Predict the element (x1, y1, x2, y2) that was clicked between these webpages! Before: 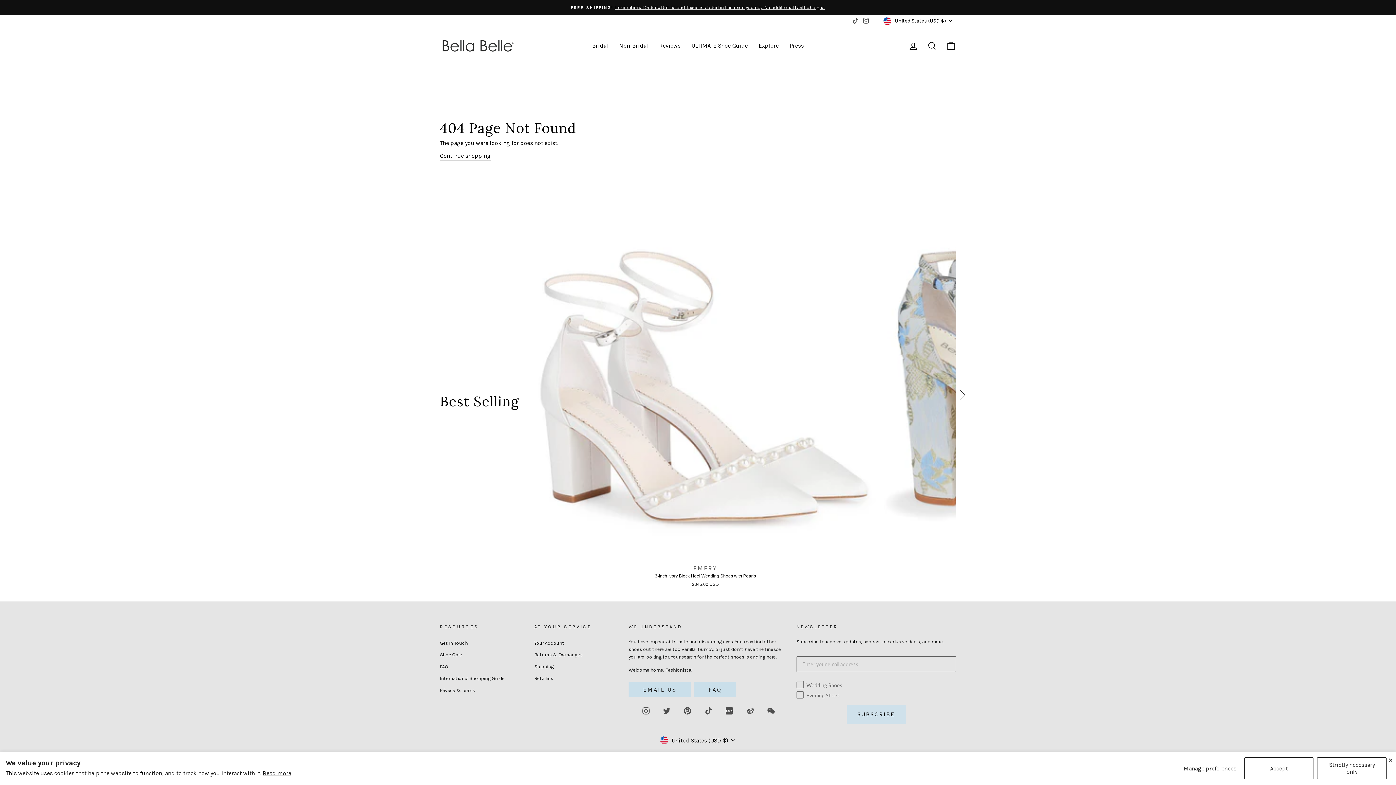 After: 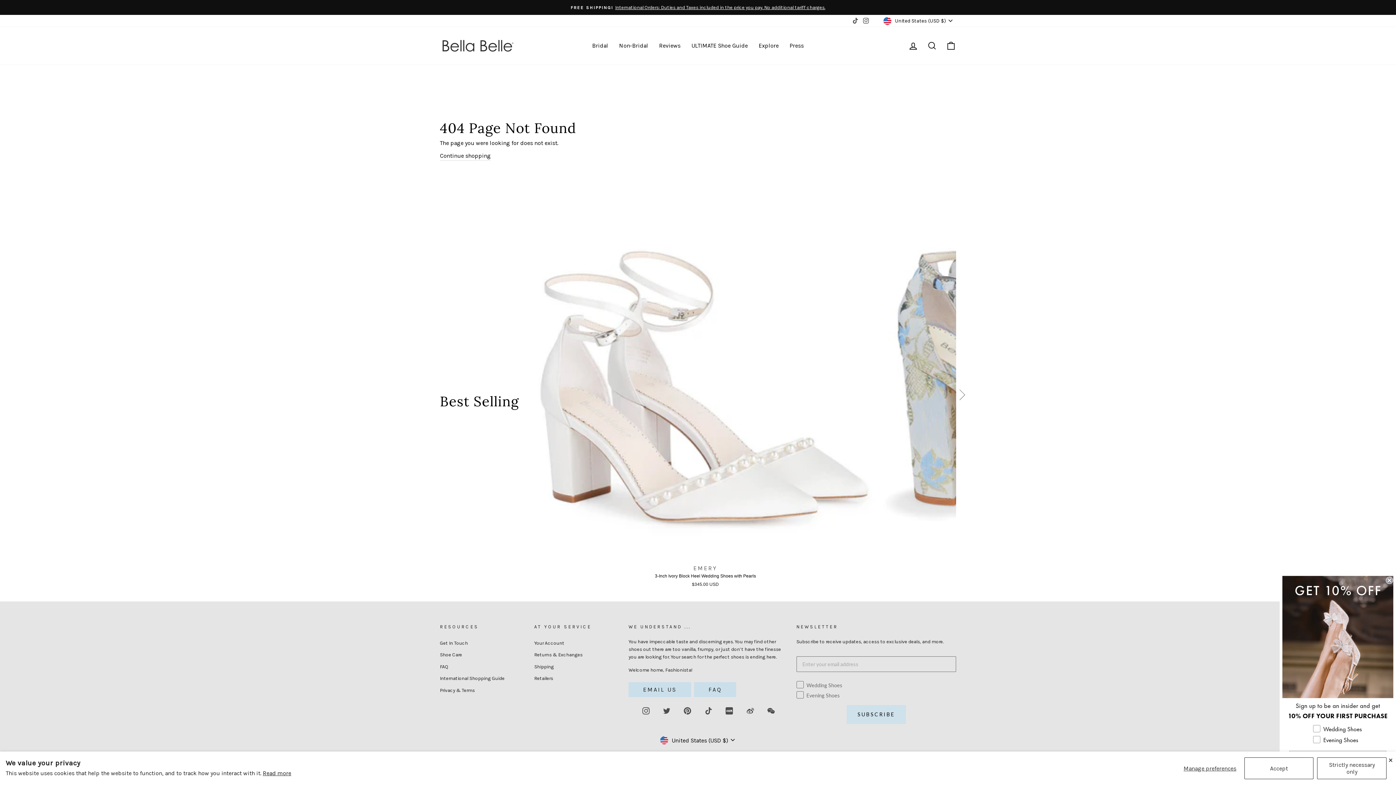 Action: label: Read more bbox: (262, 770, 291, 777)